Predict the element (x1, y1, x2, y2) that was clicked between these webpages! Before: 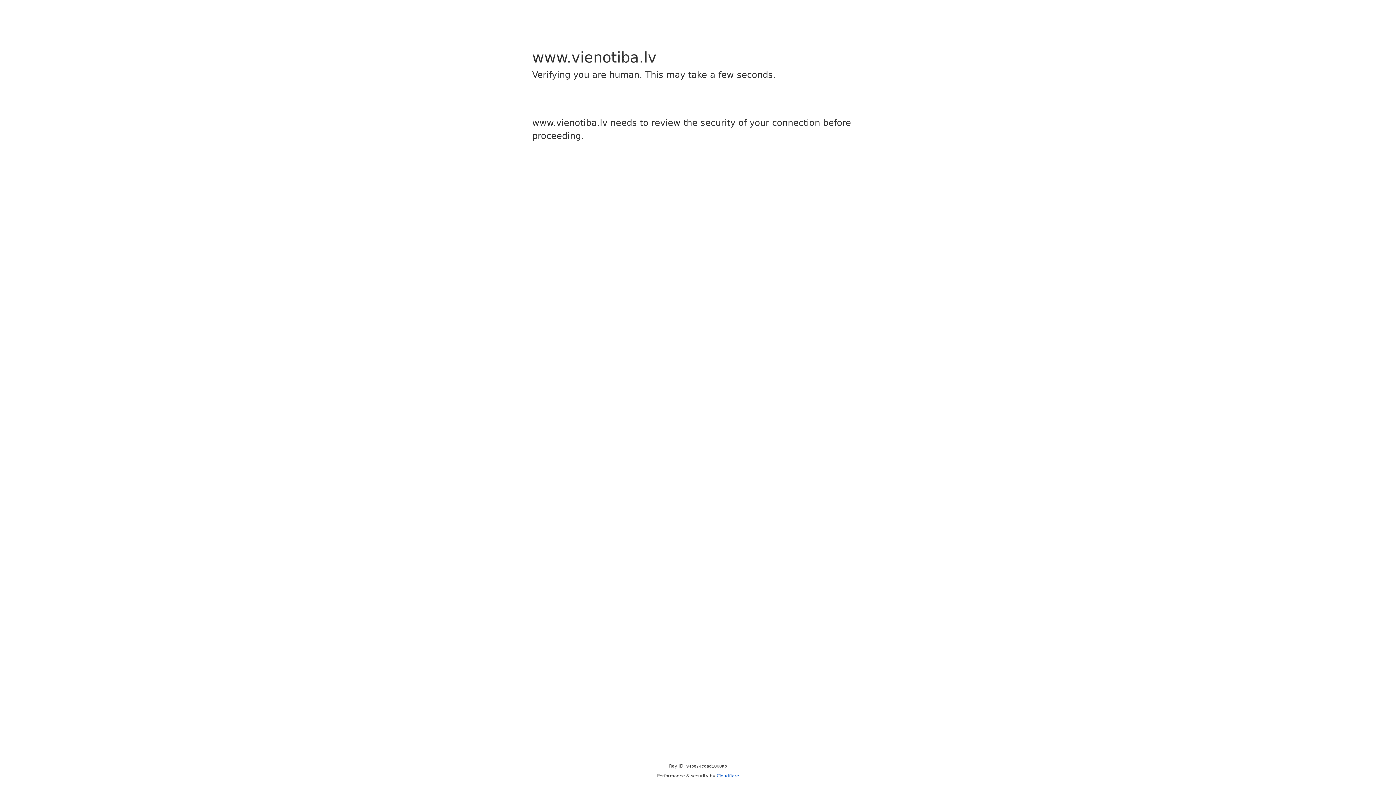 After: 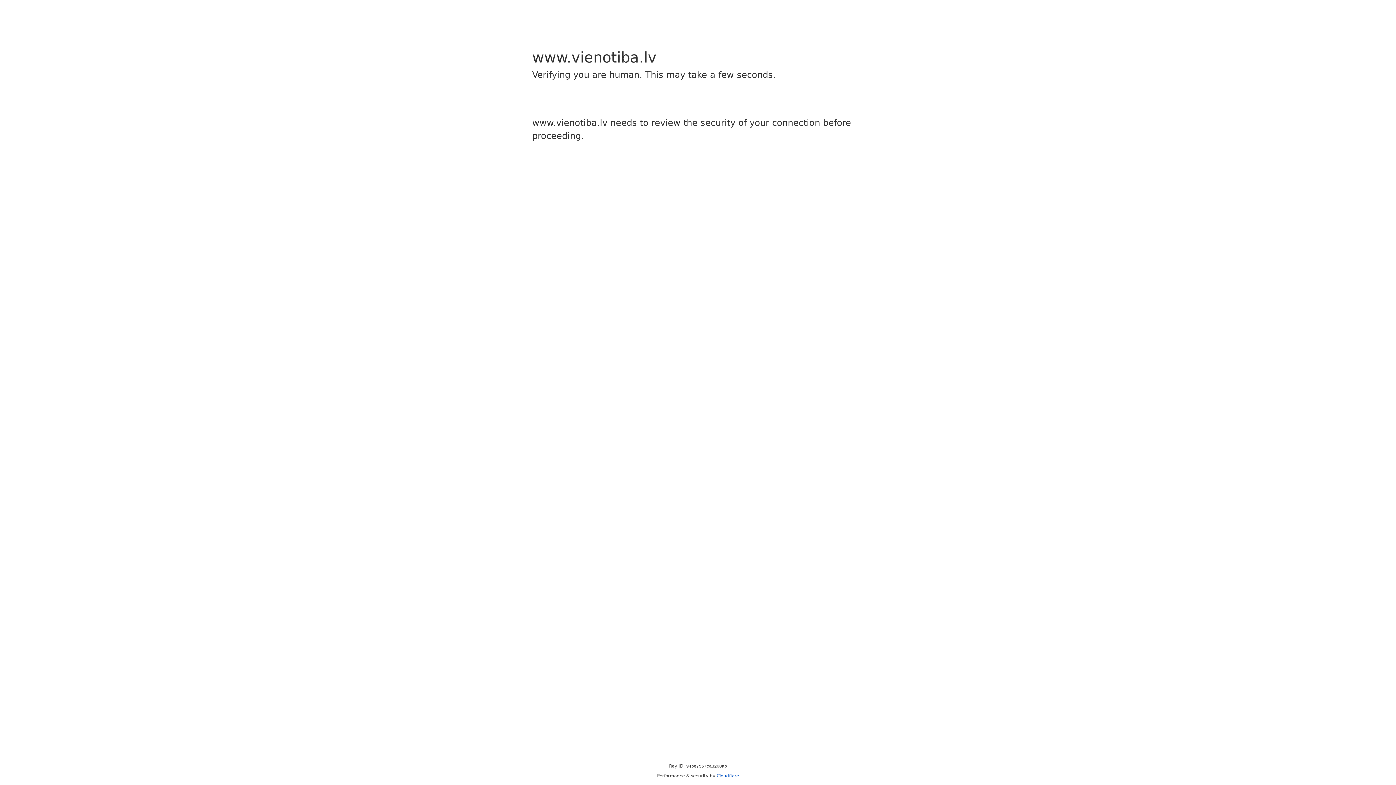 Action: label: Cloudflare bbox: (716, 773, 739, 778)